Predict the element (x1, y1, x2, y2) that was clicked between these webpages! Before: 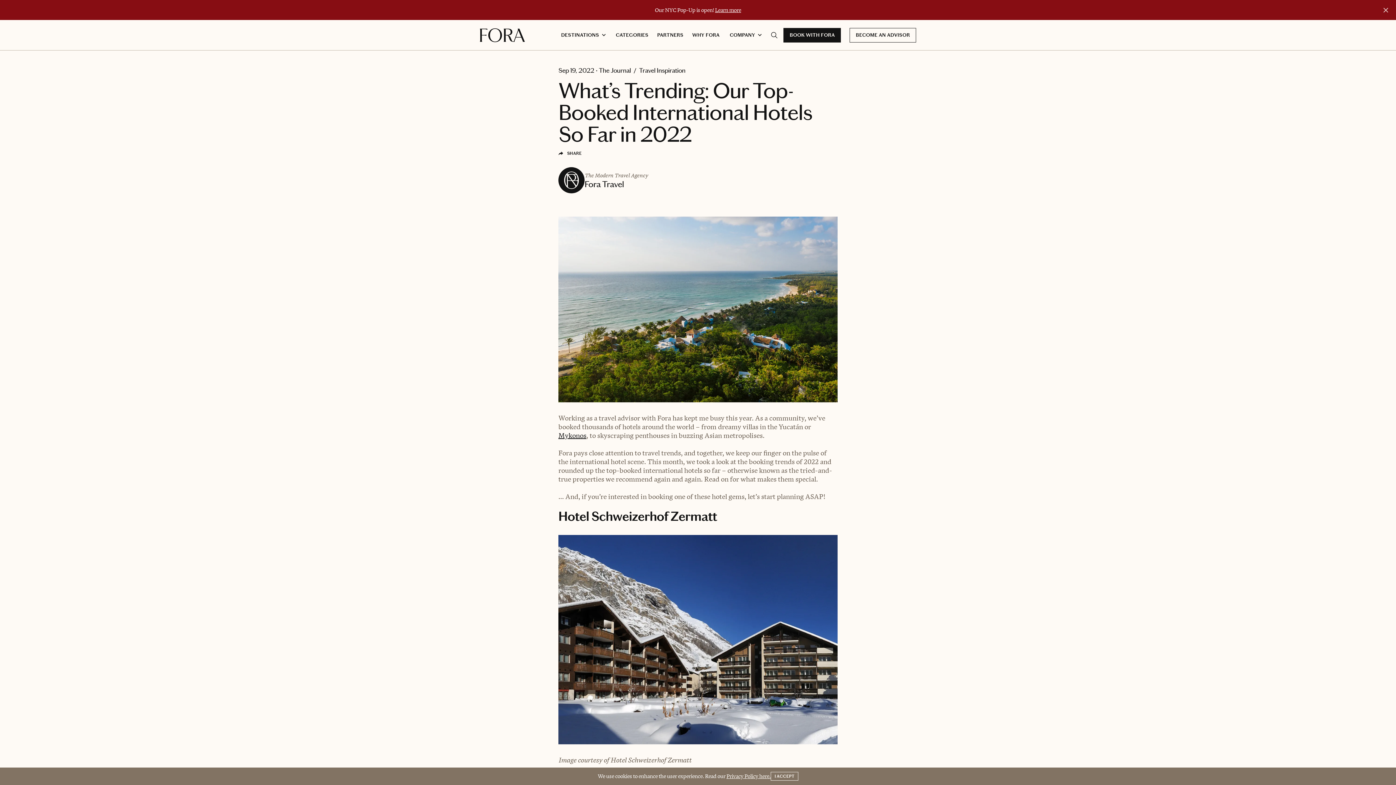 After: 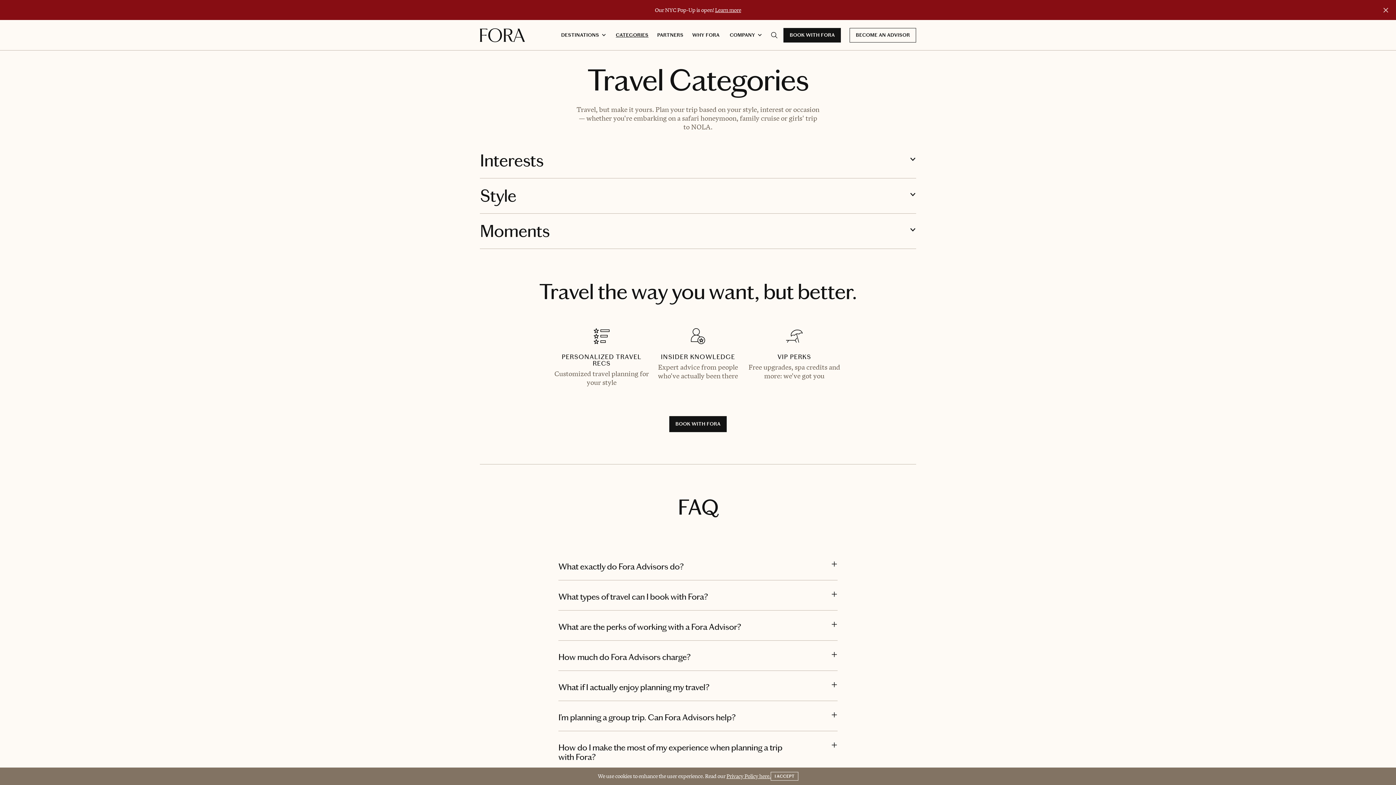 Action: label: CATEGORIES bbox: (611, 20, 653, 50)